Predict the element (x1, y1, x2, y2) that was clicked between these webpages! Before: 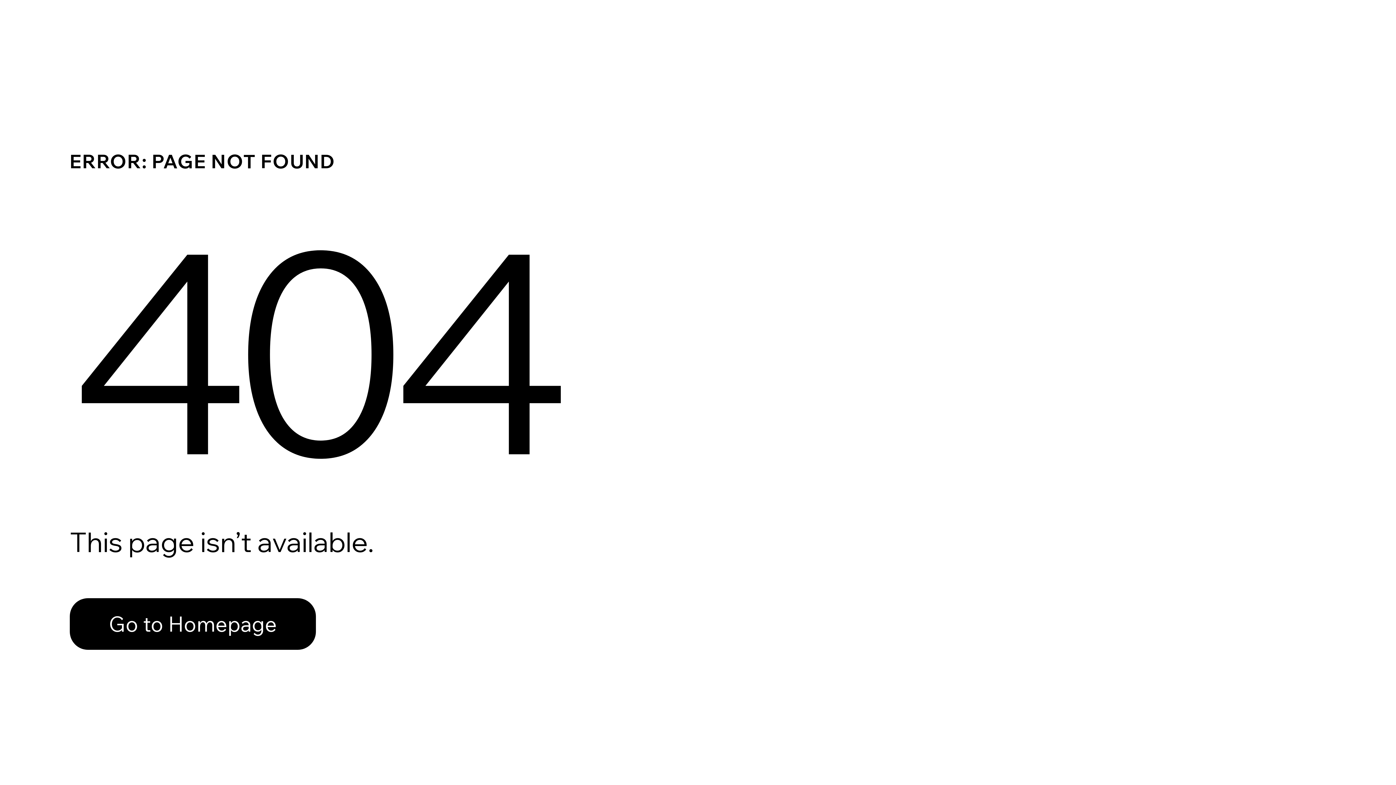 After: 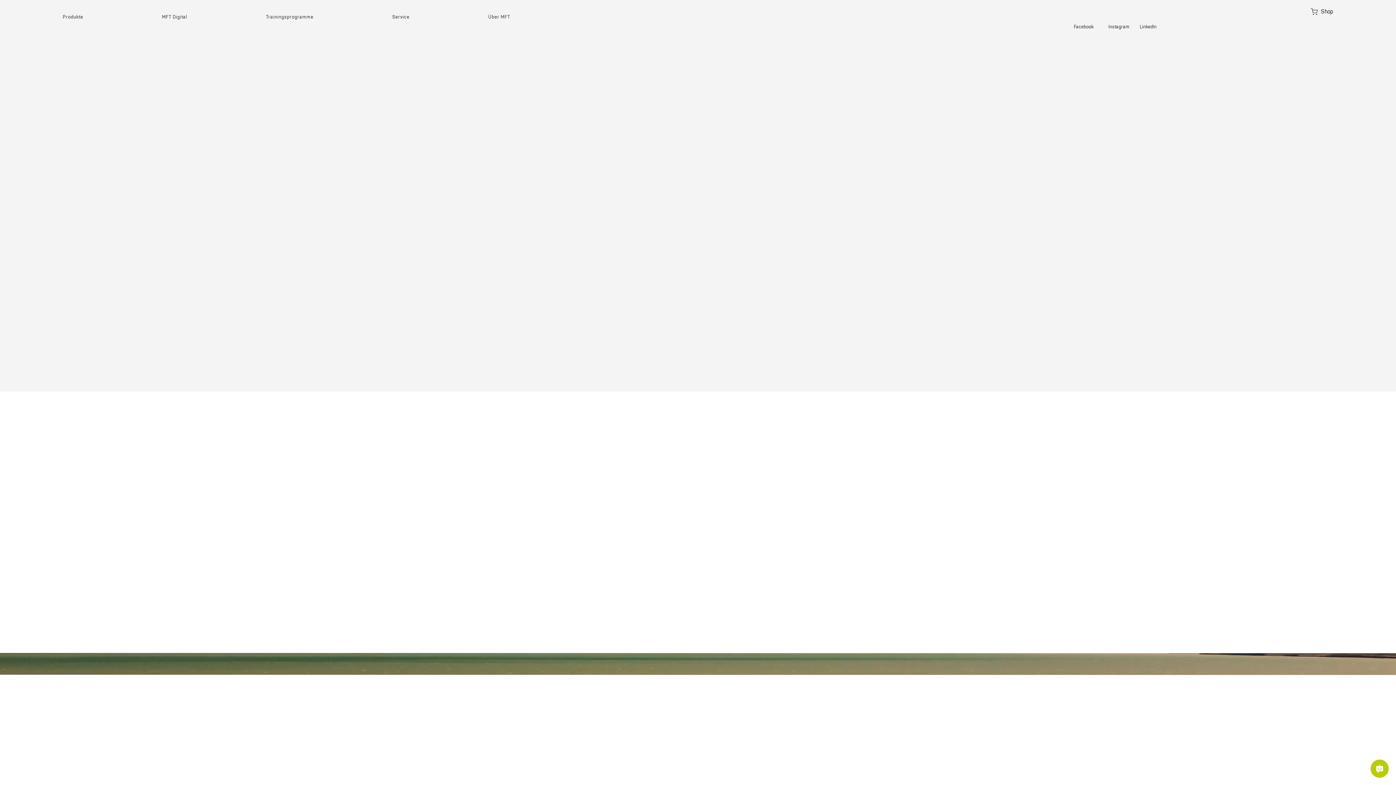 Action: bbox: (69, 598, 316, 650) label: Go to Homepage